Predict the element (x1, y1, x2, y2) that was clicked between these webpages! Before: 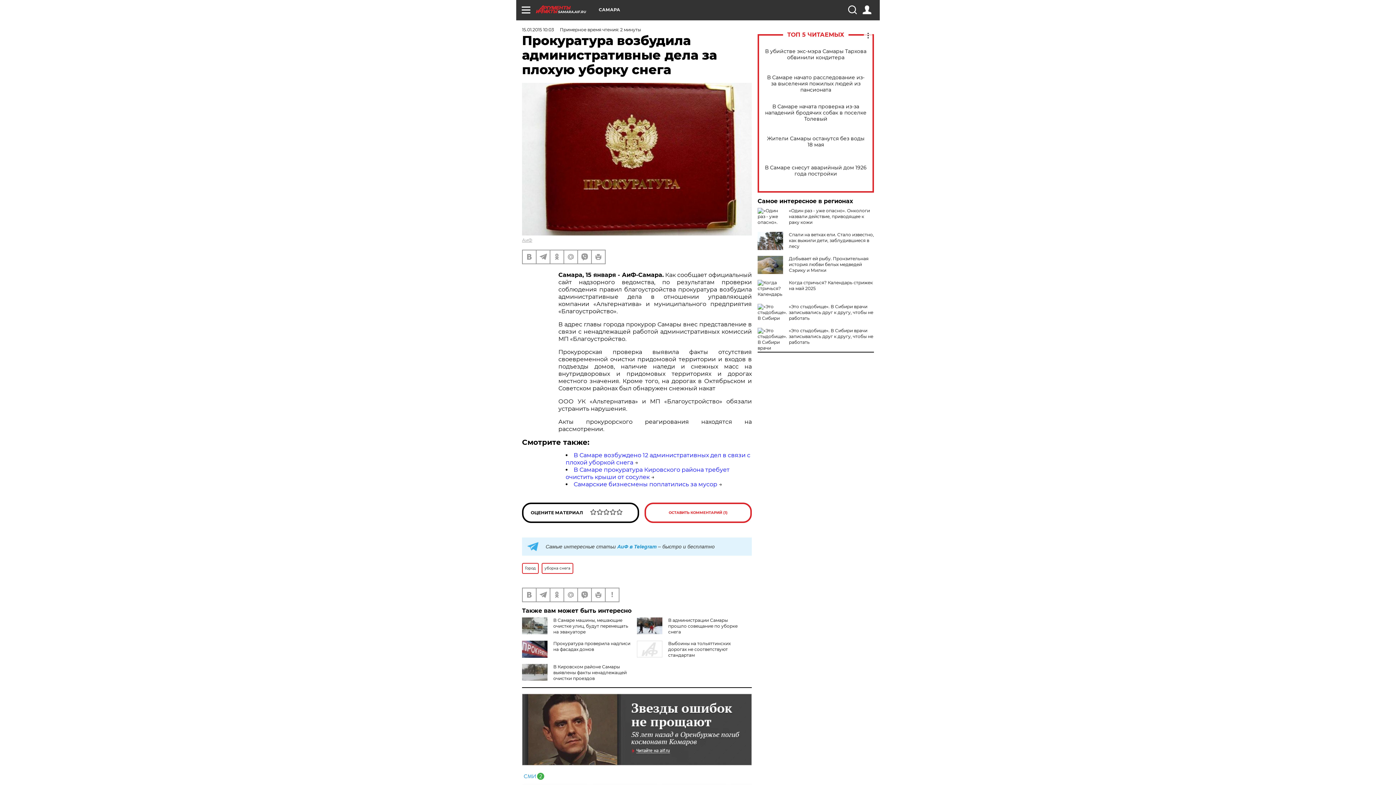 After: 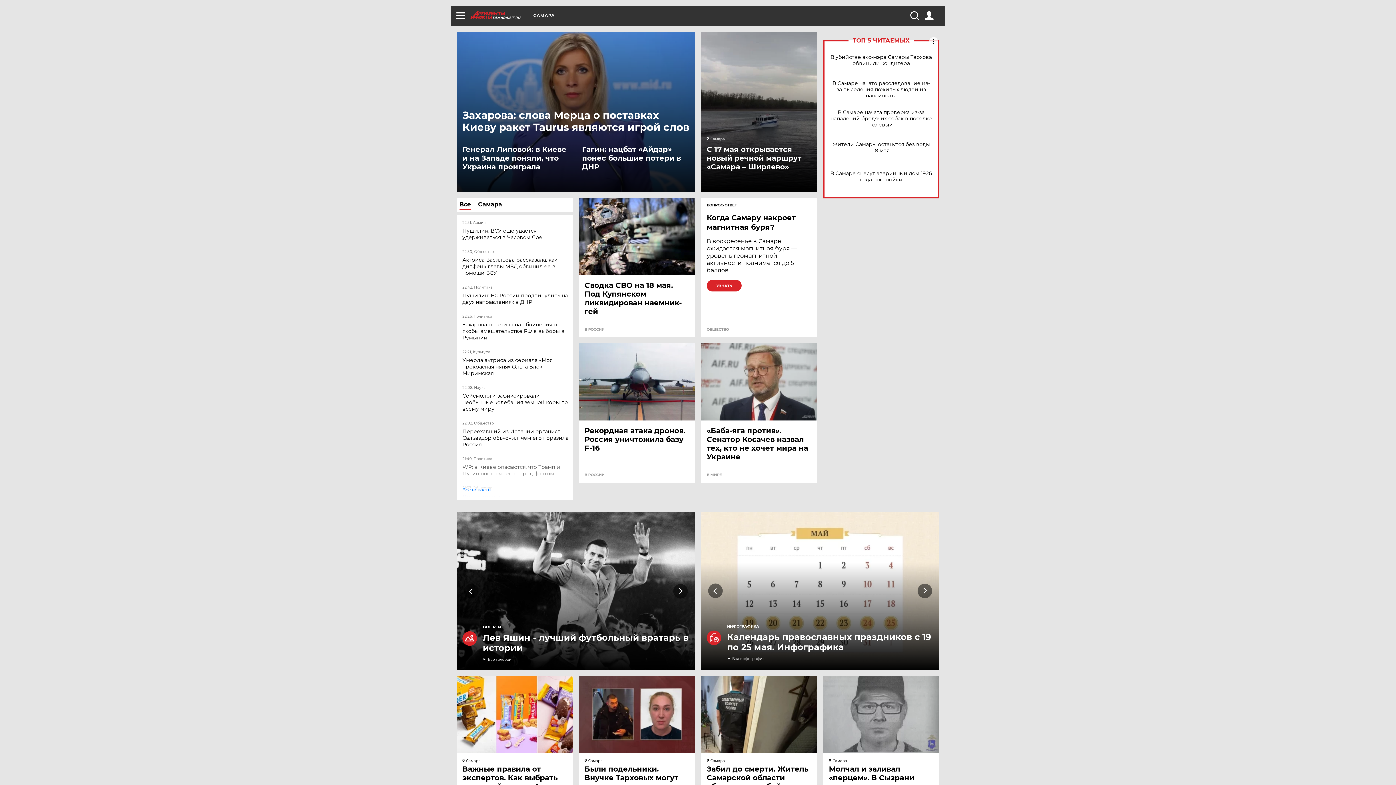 Action: bbox: (536, 5, 598, 13) label: SAMARA.AIF.RU